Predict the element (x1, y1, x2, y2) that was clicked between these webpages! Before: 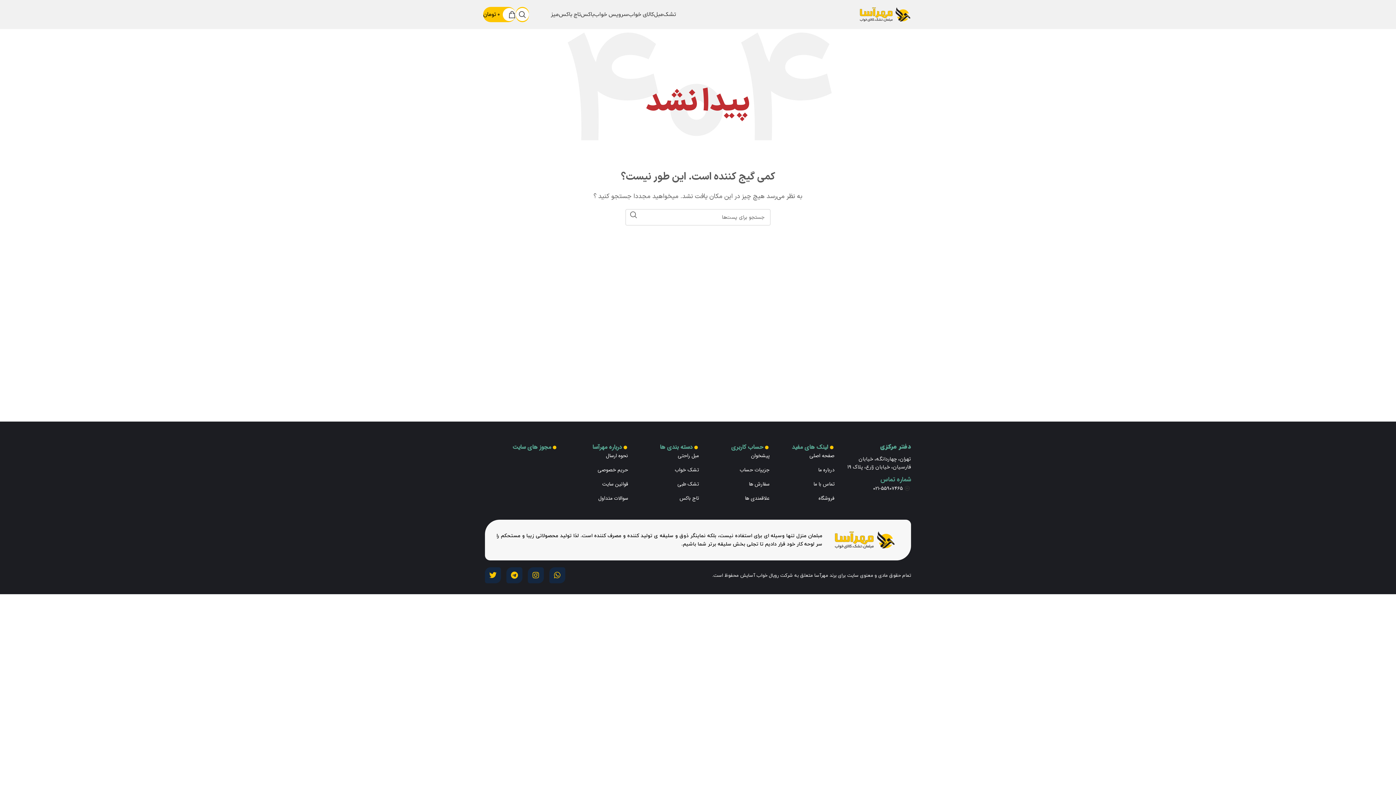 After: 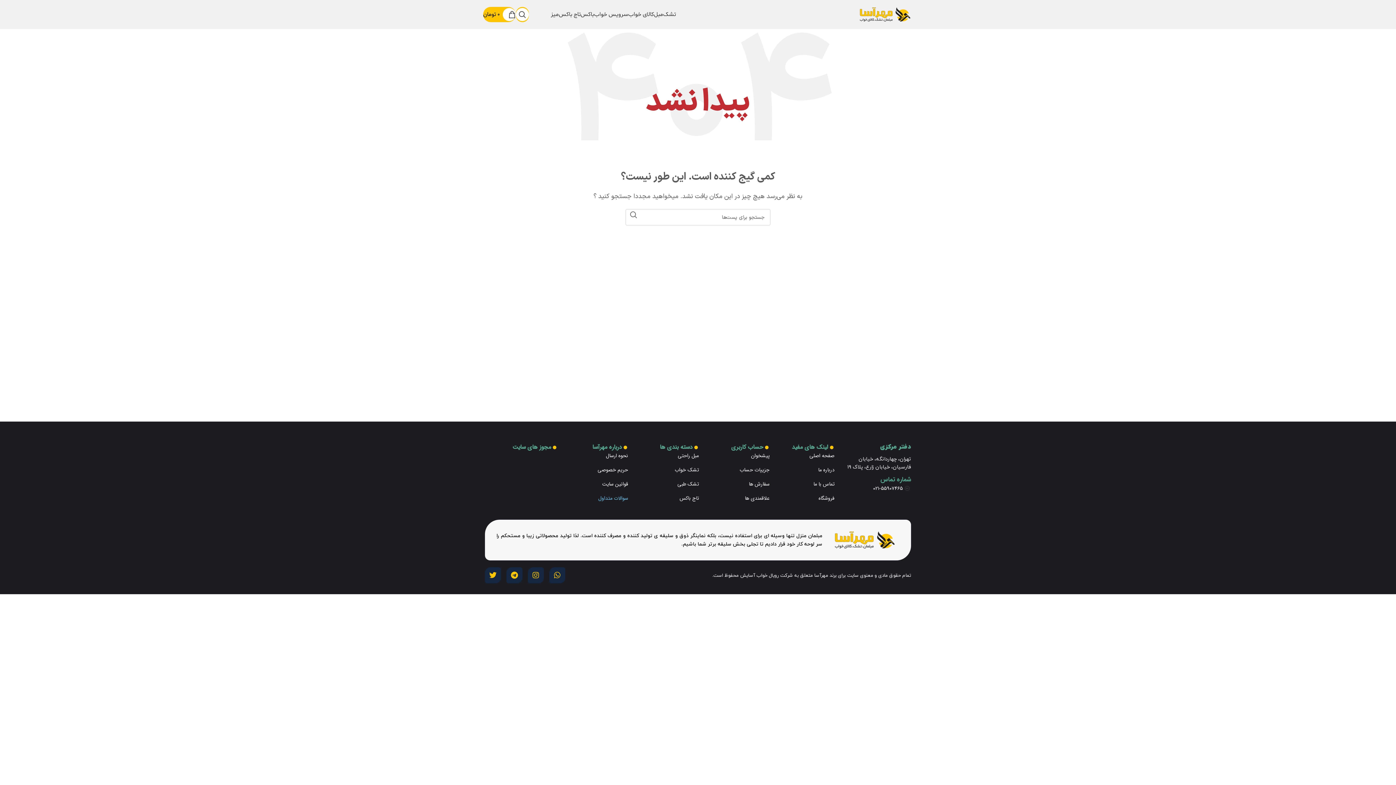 Action: bbox: (557, 494, 628, 502) label: سوالات متداول